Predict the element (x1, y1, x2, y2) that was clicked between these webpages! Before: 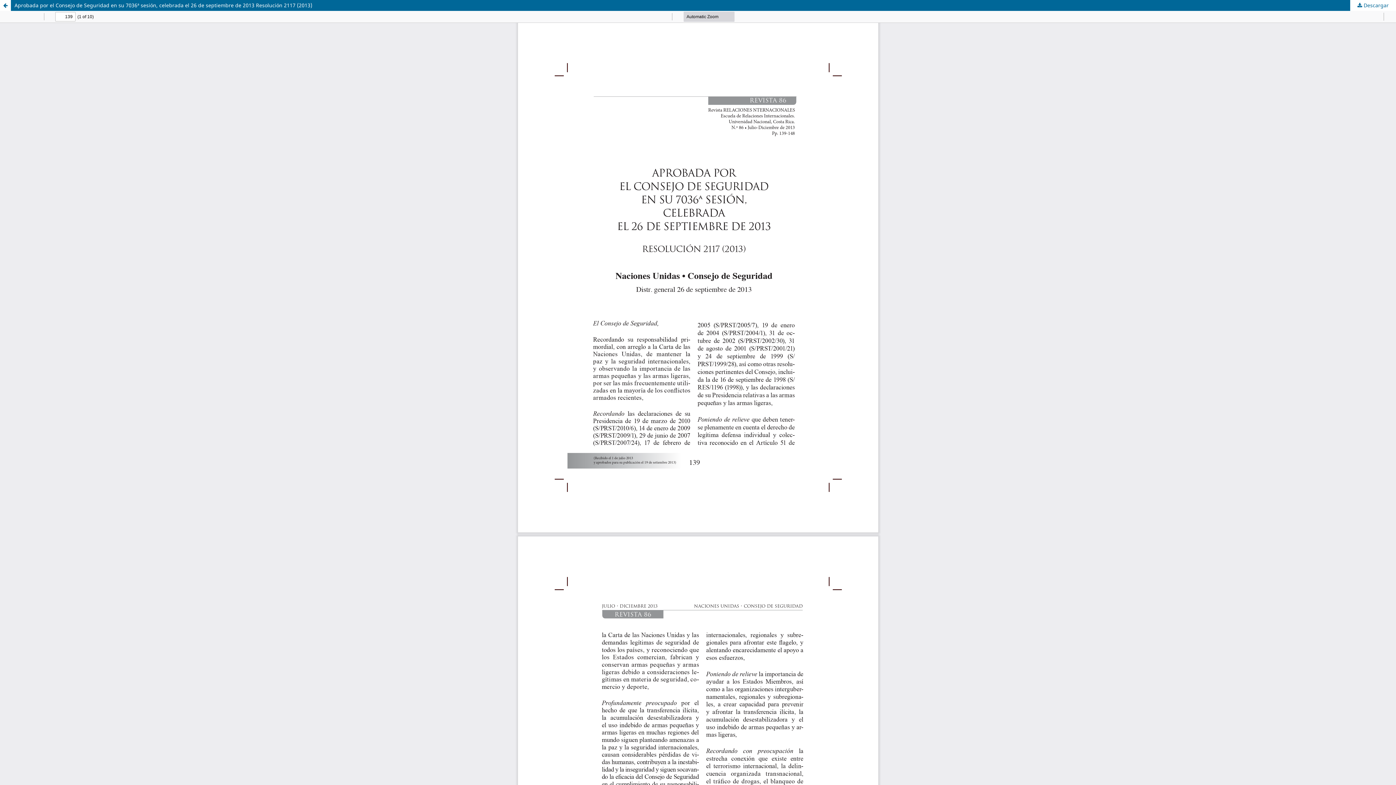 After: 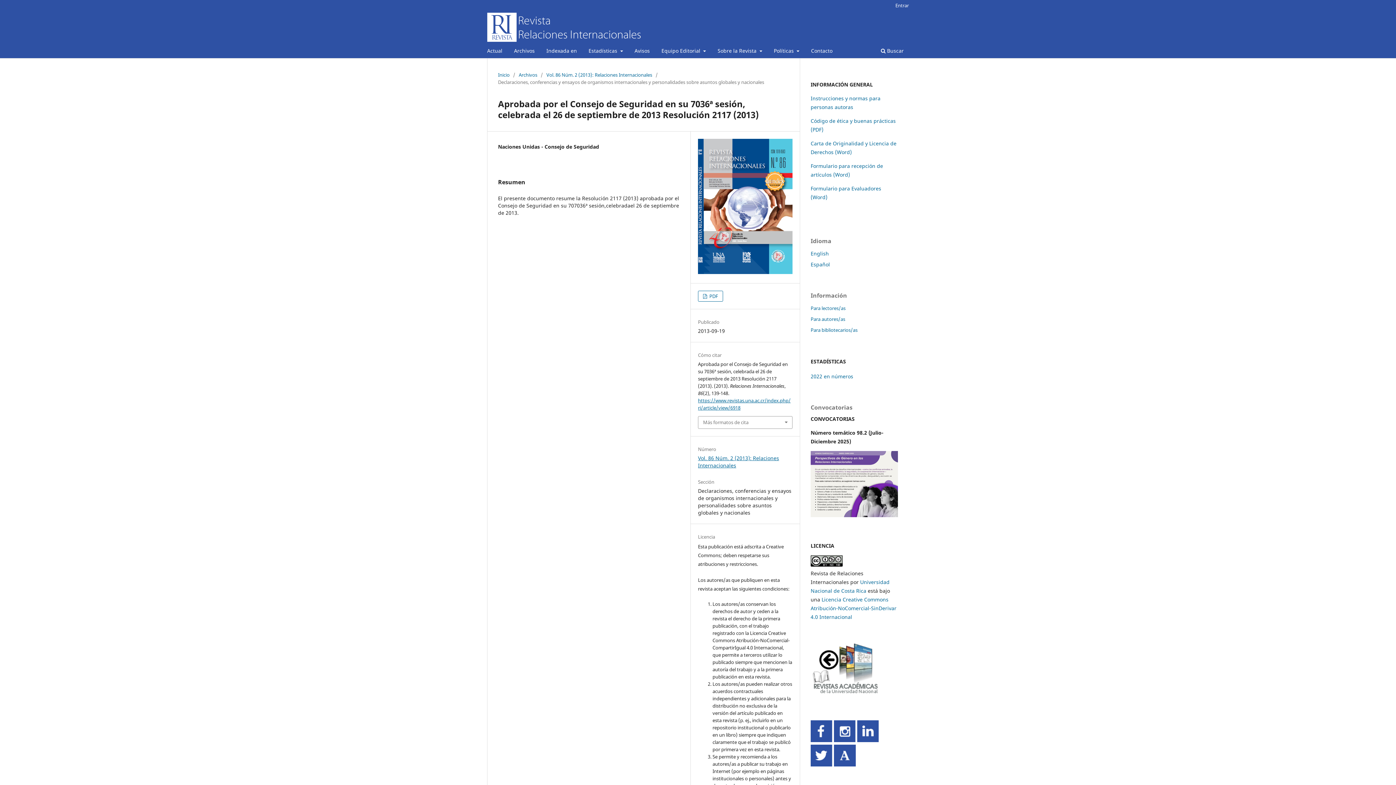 Action: label: Aprobada por el Consejo de Seguridad en su 7036ª sesión, celebrada el 26 de septiembre de 2013 Resolución 2117 (2013) bbox: (0, 0, 1396, 10)